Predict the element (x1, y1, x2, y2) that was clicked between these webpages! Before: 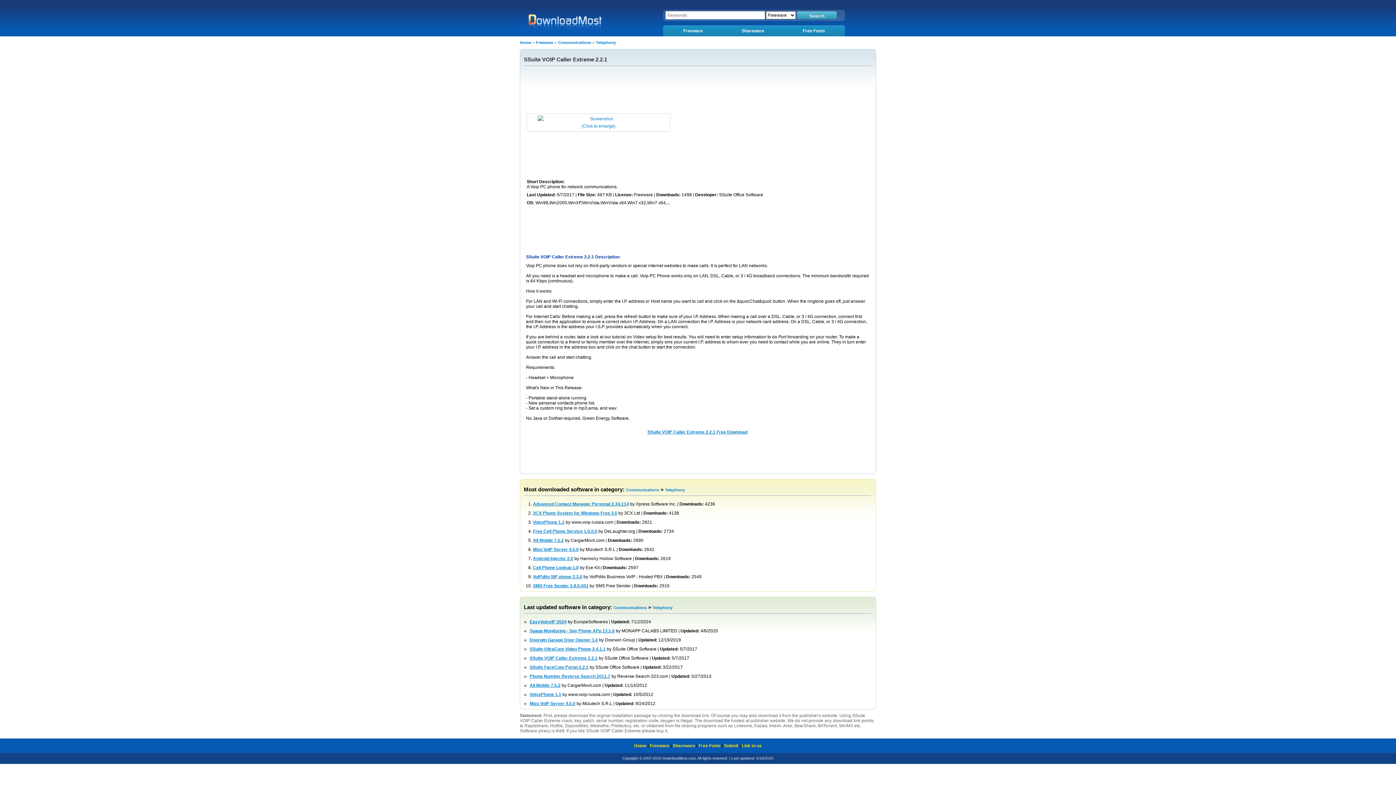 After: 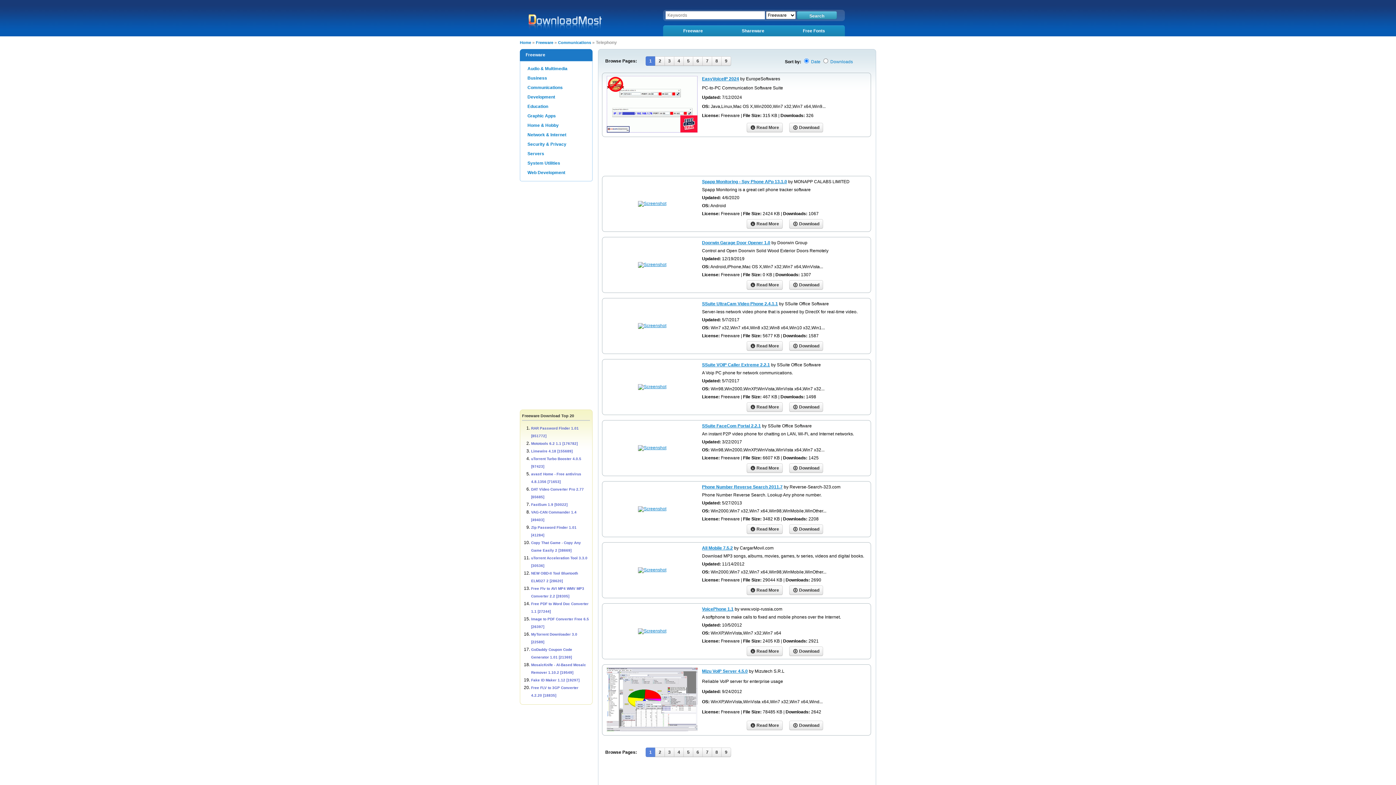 Action: bbox: (665, 488, 685, 492) label: Telephony